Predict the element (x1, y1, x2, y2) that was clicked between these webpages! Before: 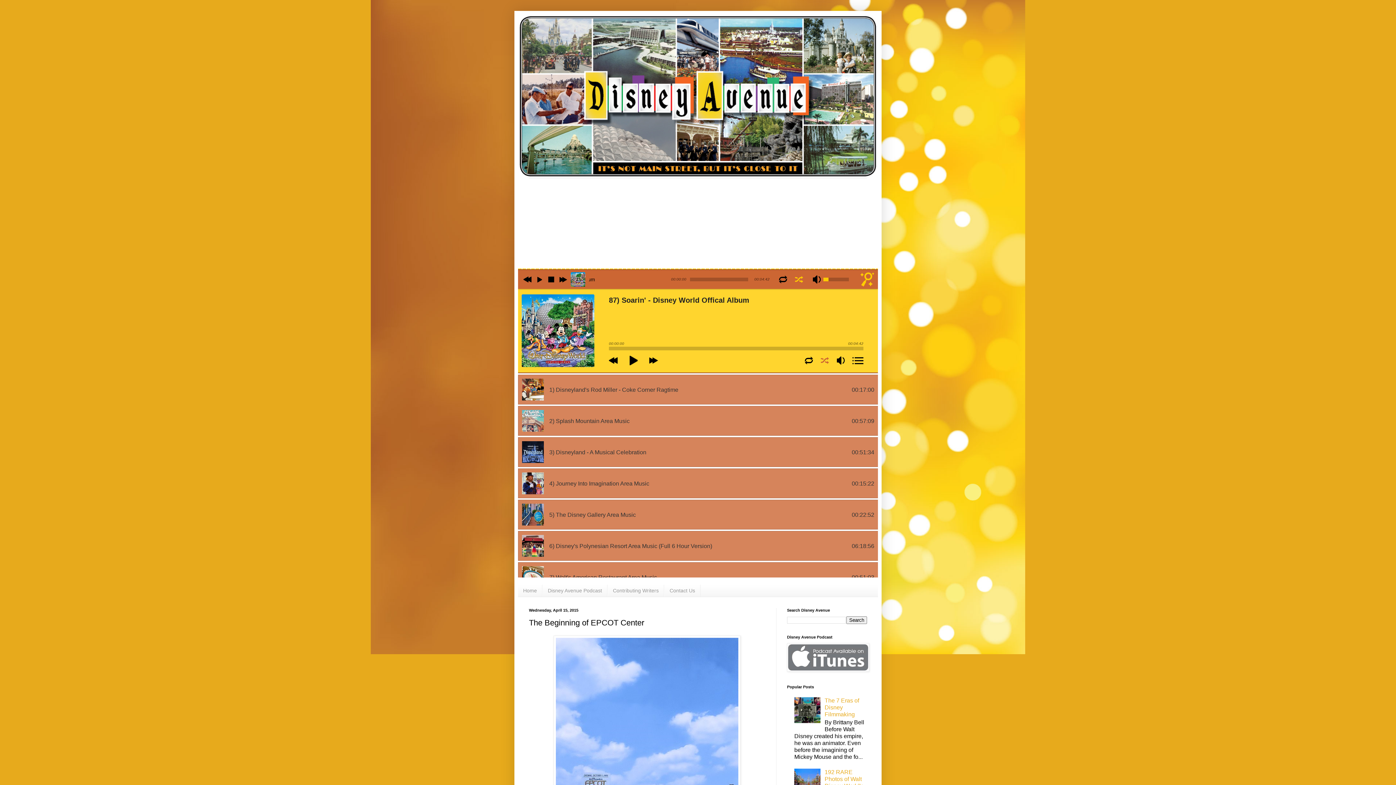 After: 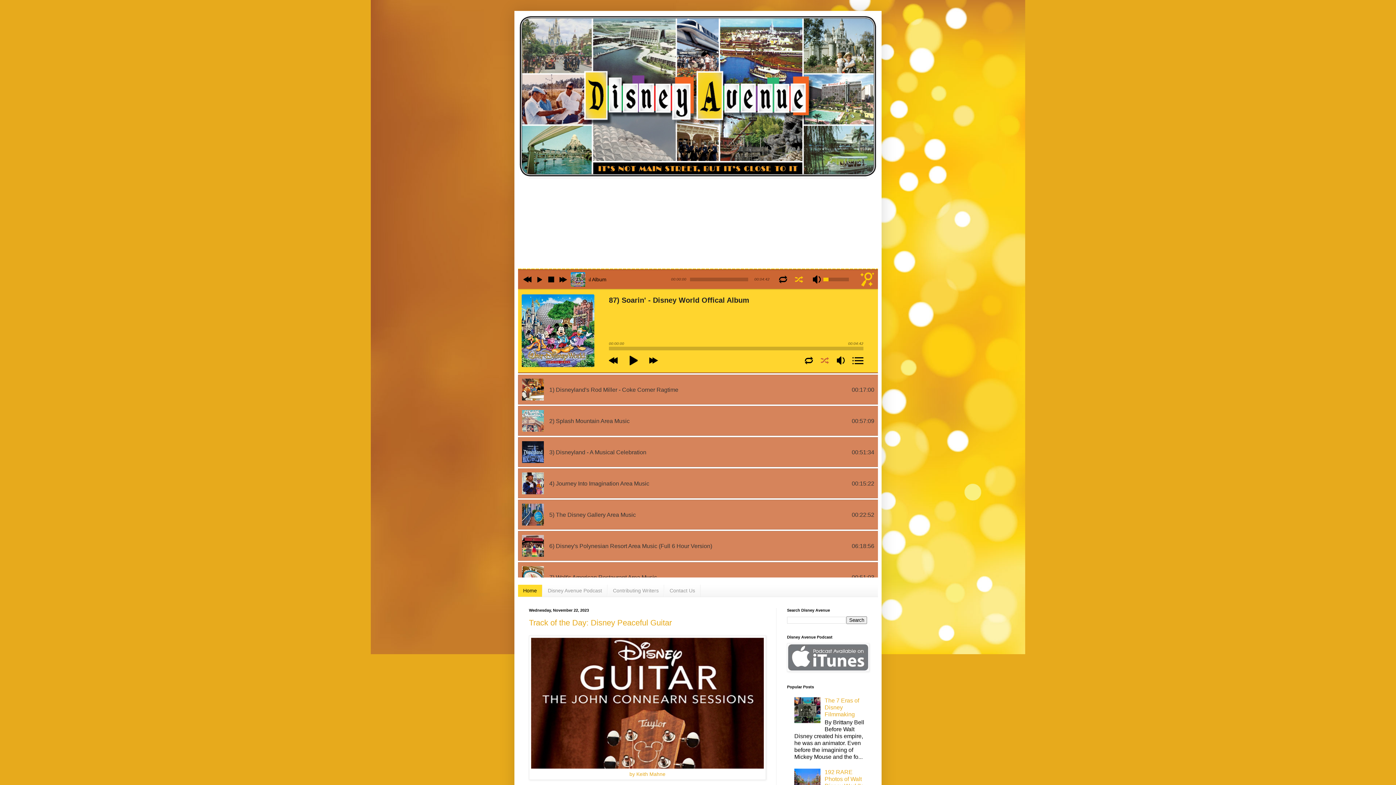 Action: bbox: (518, 14, 878, 178)